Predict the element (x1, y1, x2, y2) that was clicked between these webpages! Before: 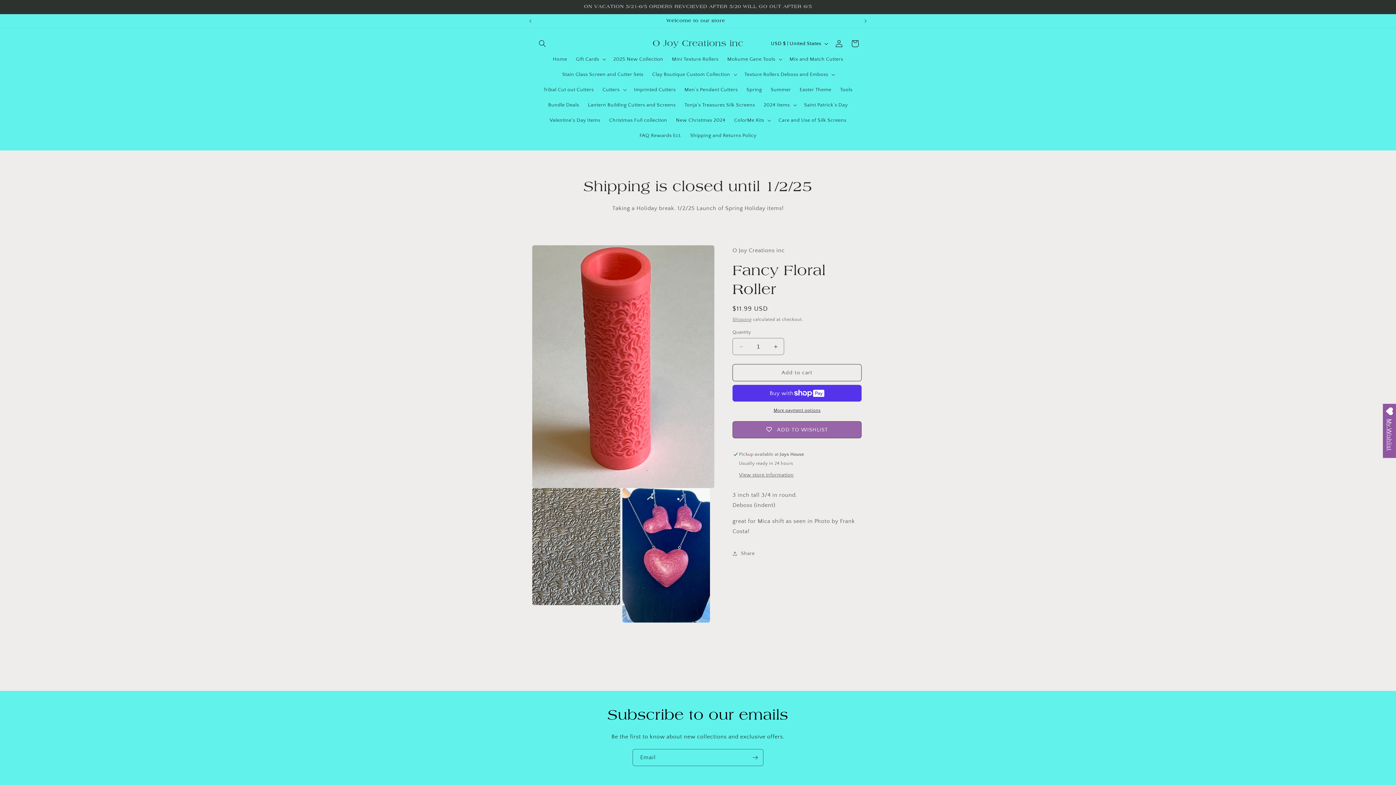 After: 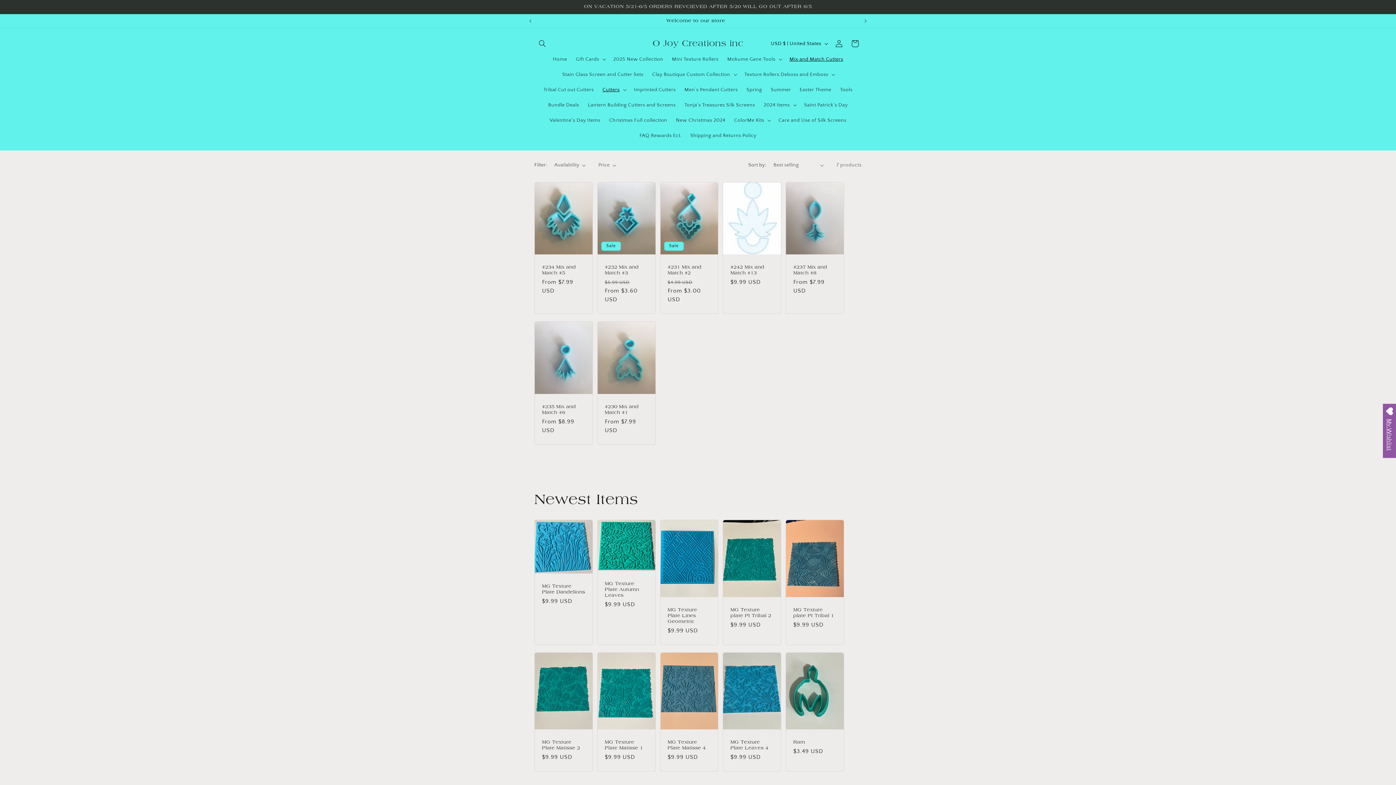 Action: bbox: (785, 51, 847, 66) label: Mix and Match Cutters